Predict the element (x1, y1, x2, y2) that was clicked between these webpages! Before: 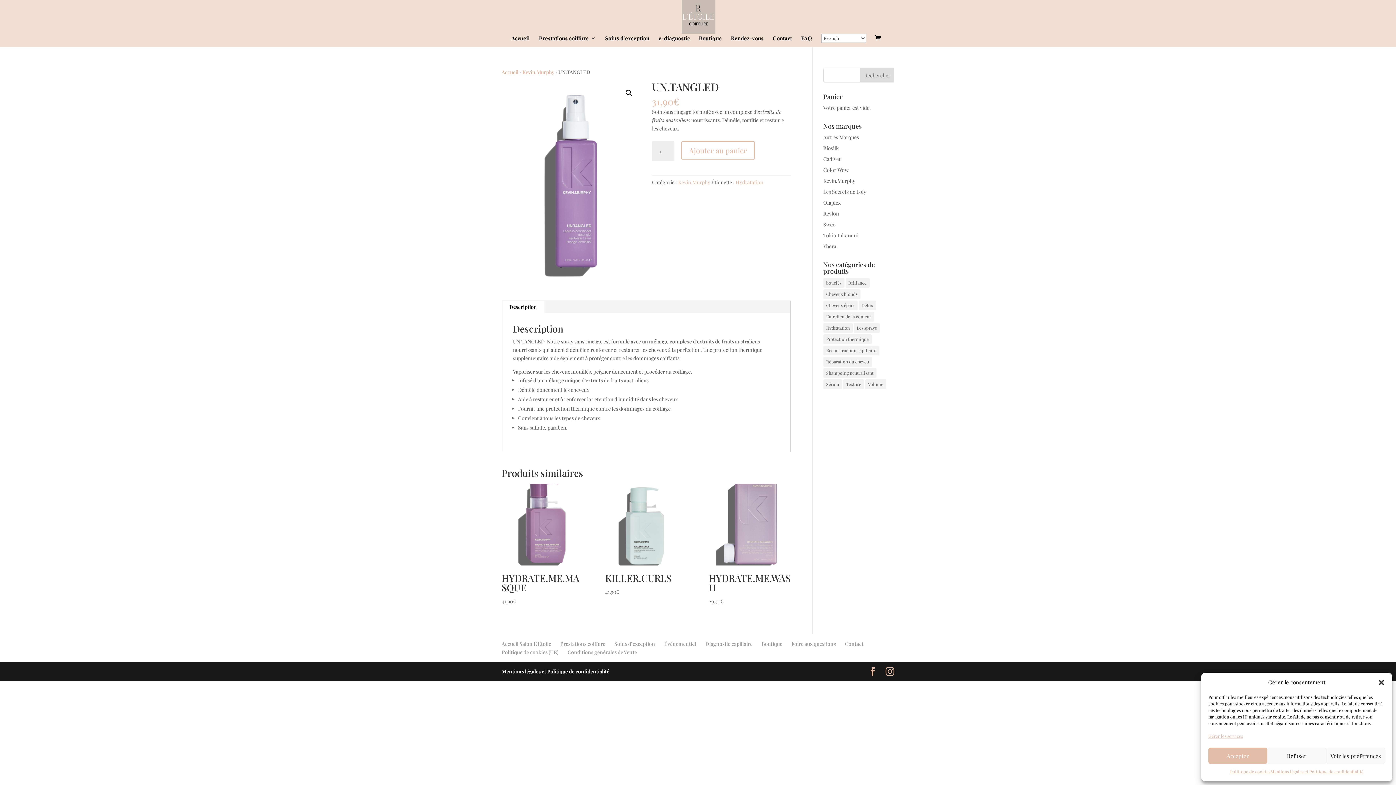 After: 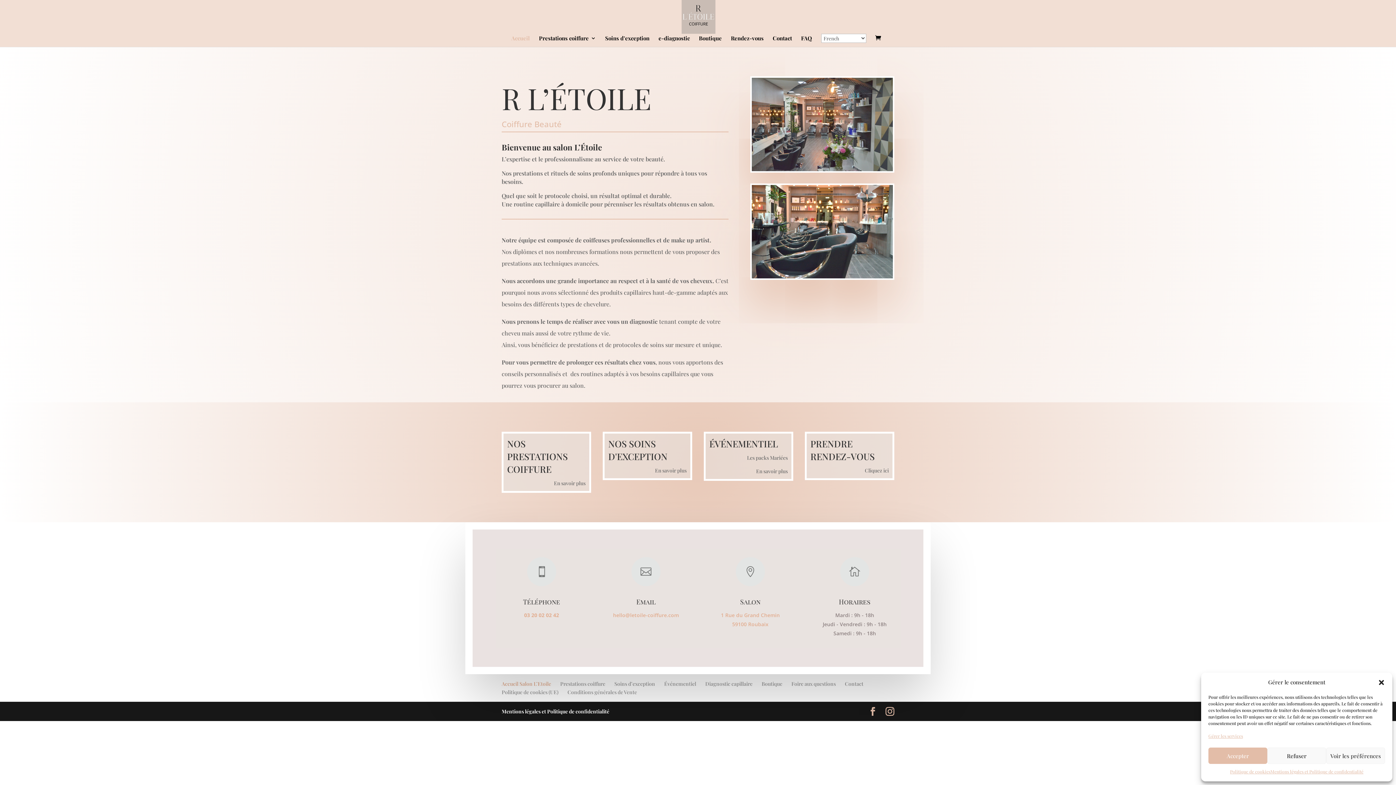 Action: label: Accueil bbox: (501, 68, 518, 75)